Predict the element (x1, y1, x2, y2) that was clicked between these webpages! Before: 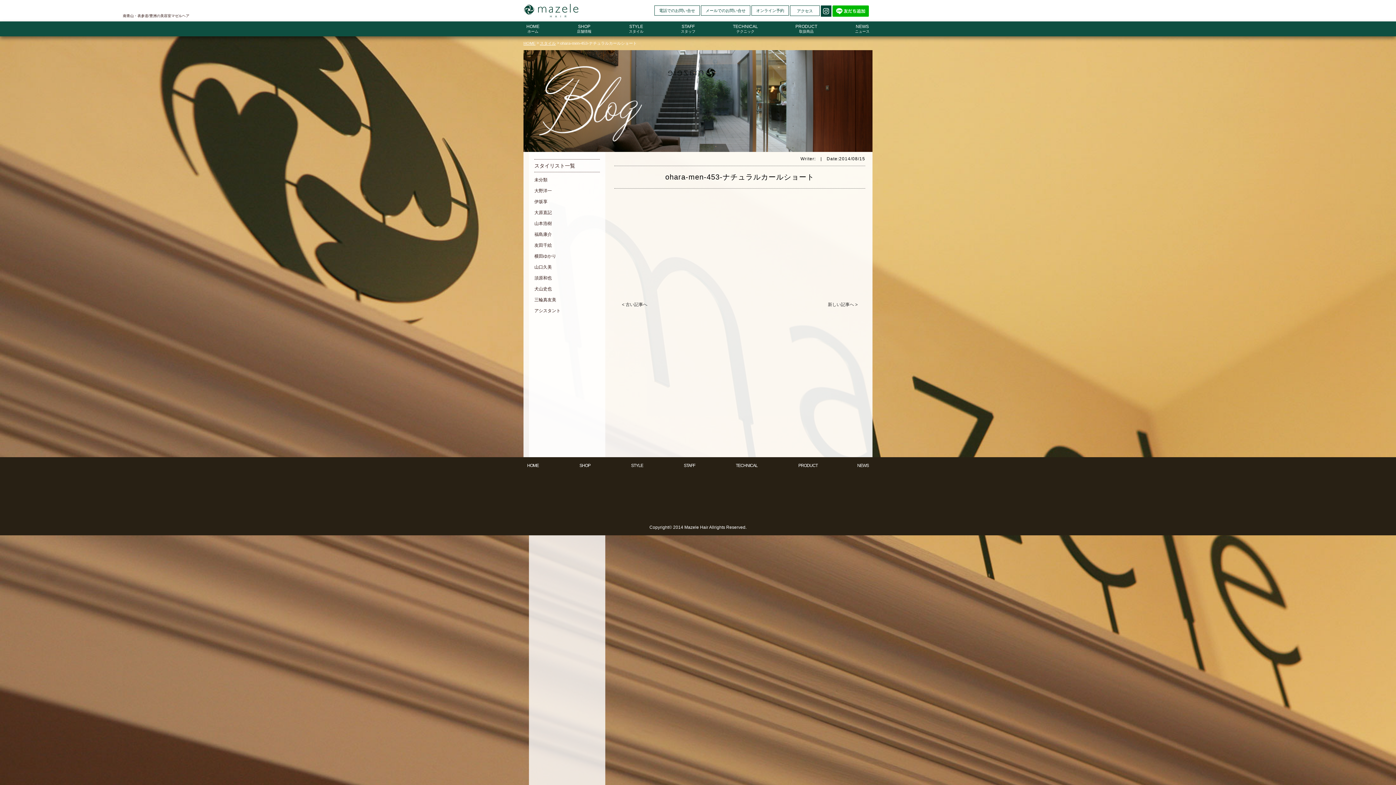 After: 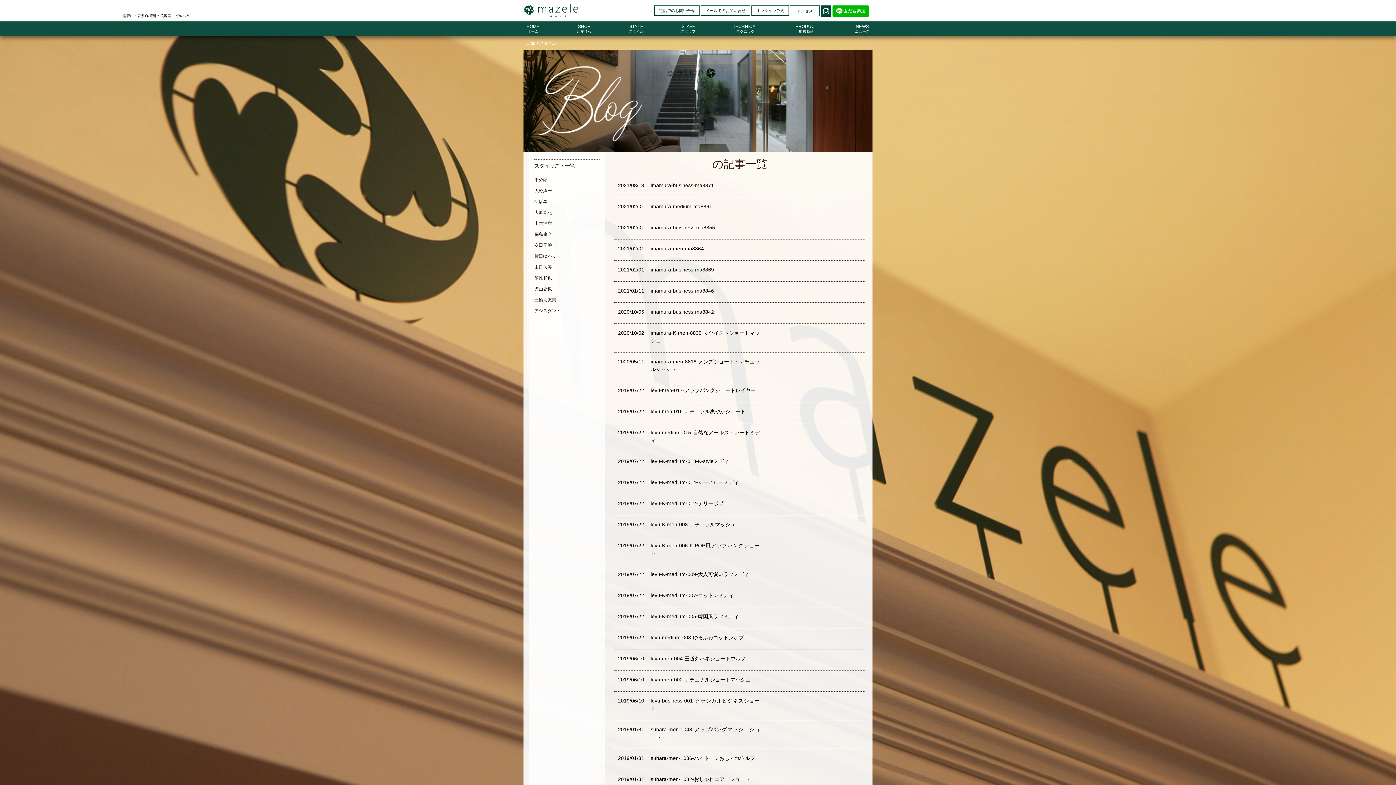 Action: label: STYLE bbox: (631, 463, 643, 468)